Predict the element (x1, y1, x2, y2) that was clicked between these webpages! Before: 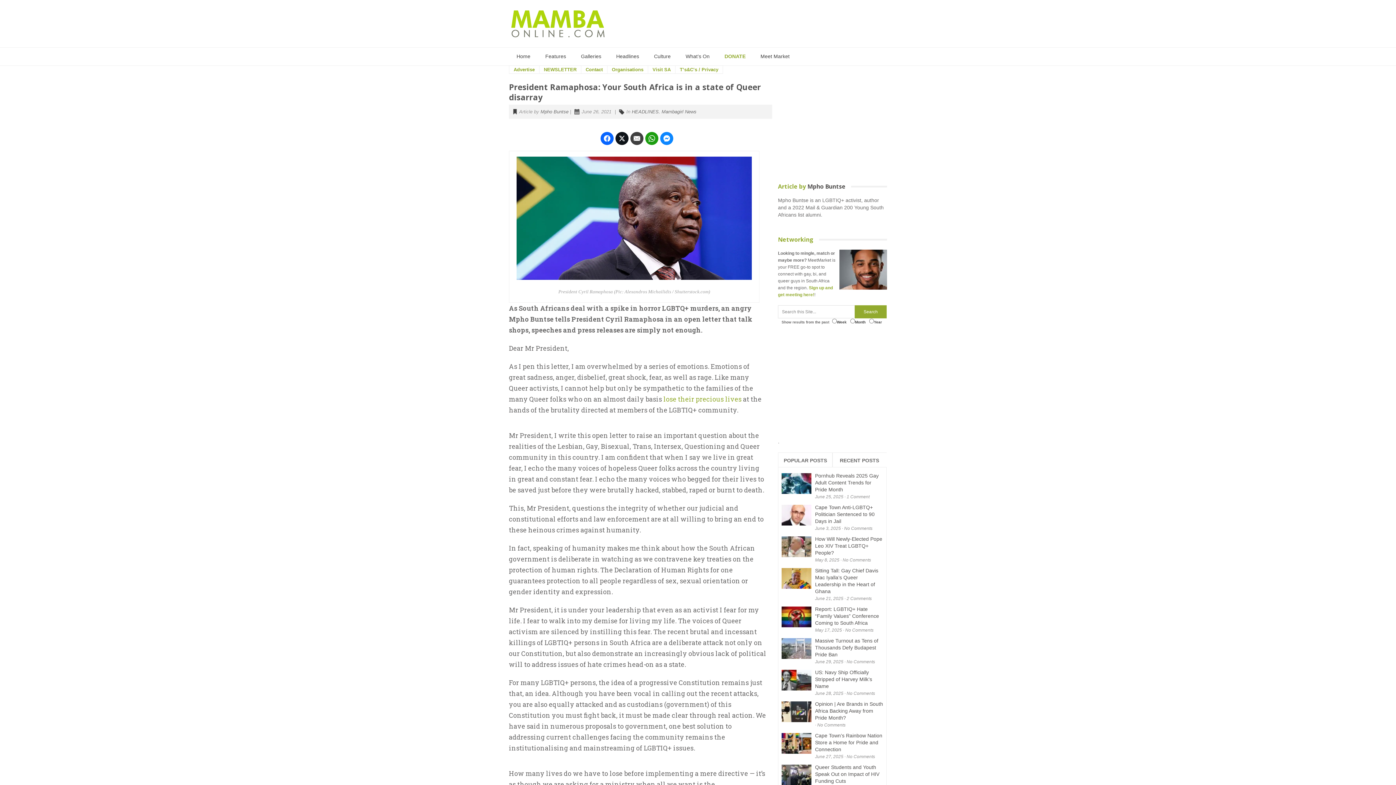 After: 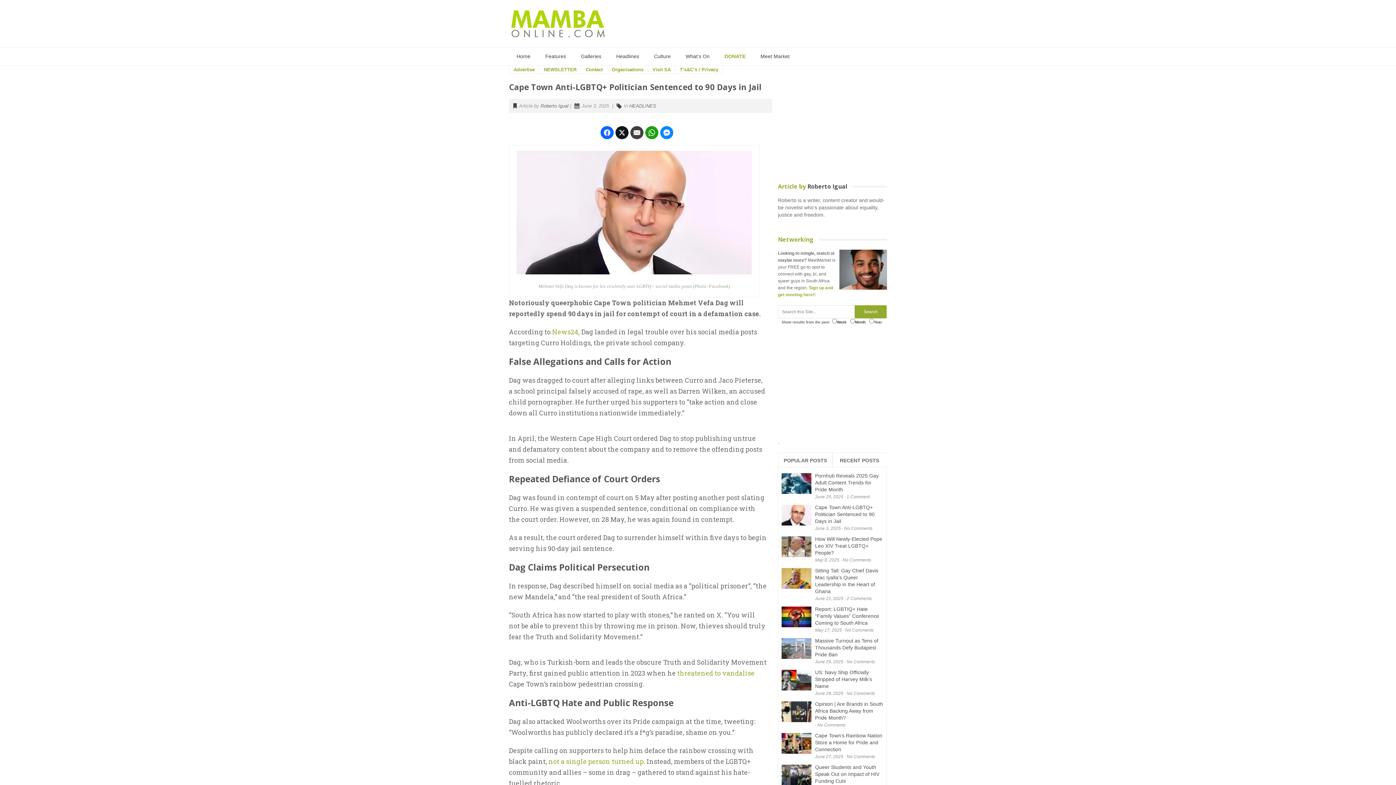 Action: bbox: (815, 504, 874, 524) label: Cape Town Anti-LGBTQ+ Politician Sentenced to 90 Days in Jail